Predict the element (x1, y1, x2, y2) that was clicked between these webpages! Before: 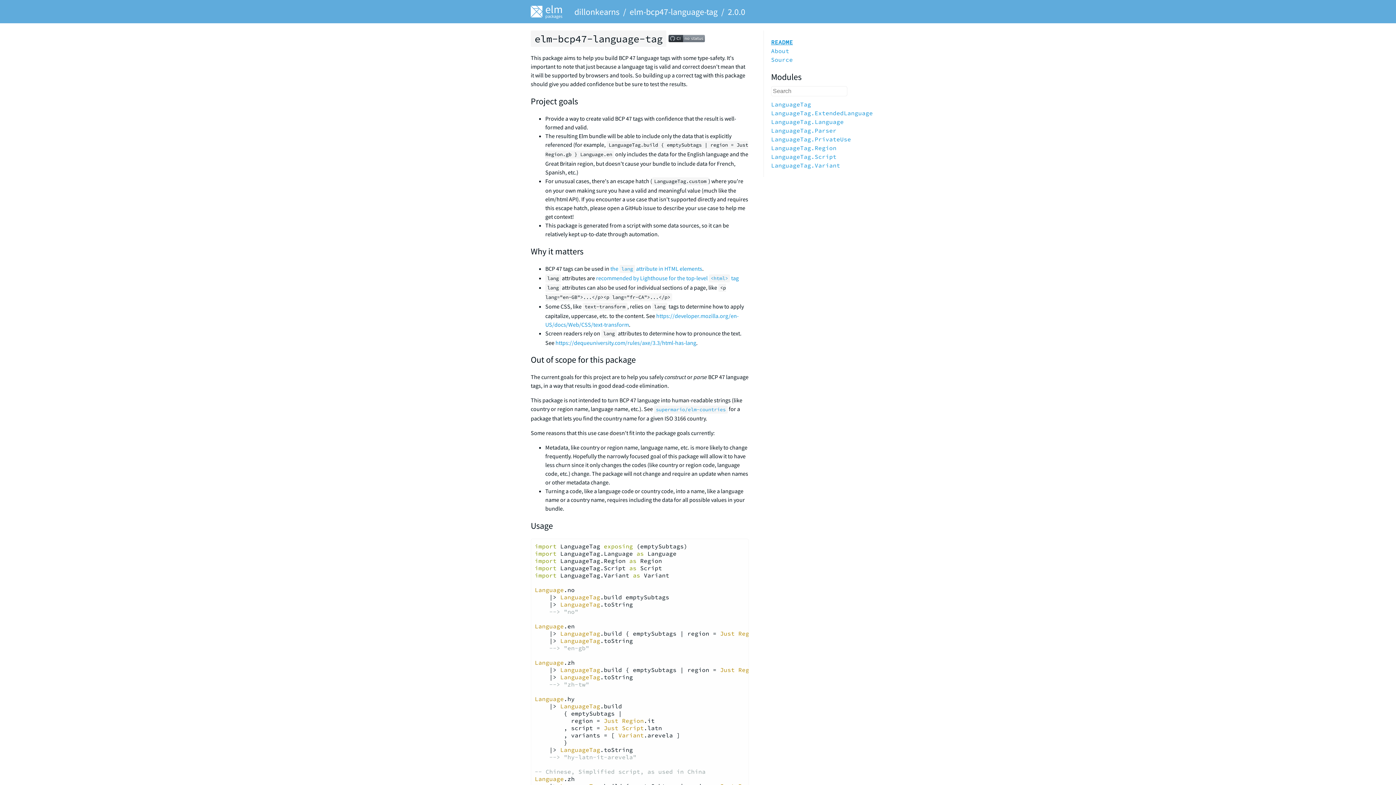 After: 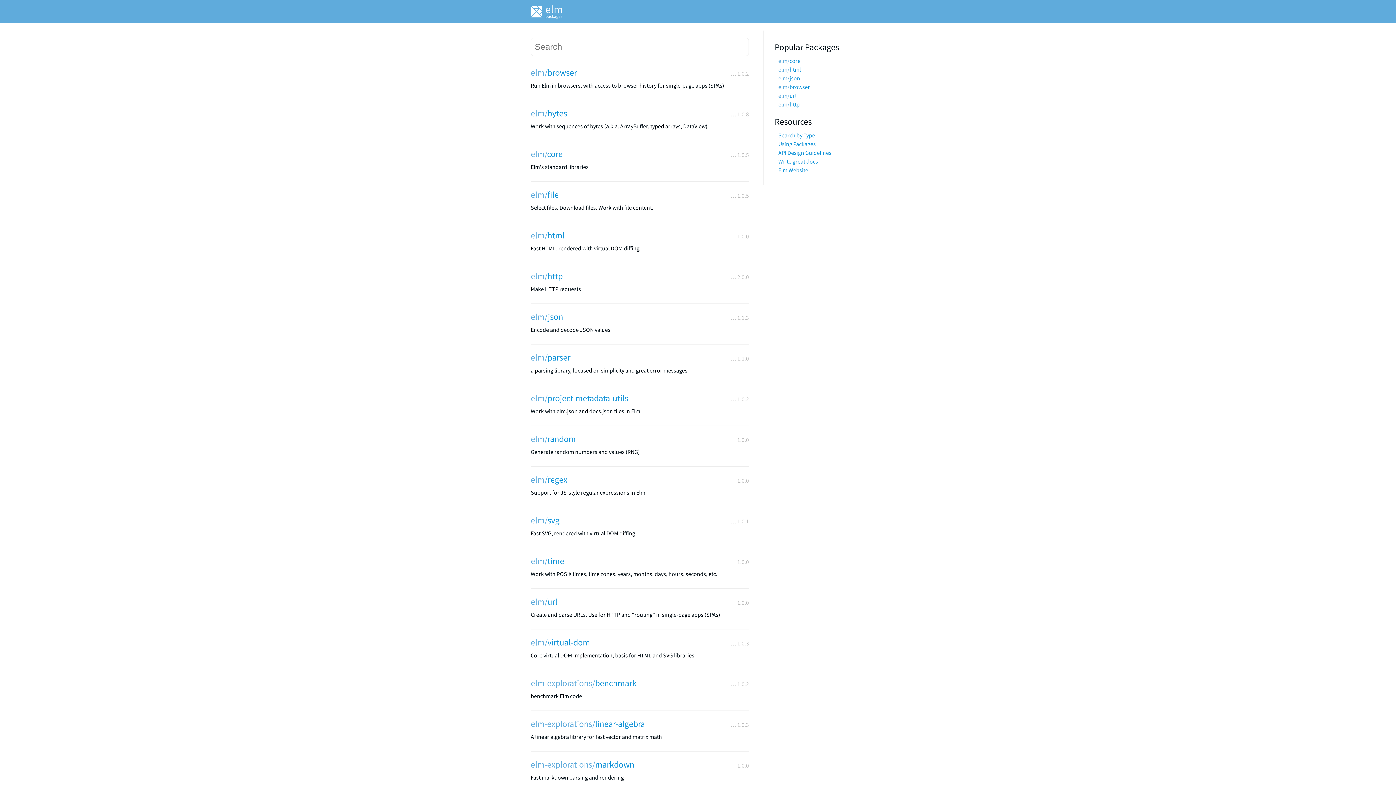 Action: label: elm
packages bbox: (530, 4, 562, 18)